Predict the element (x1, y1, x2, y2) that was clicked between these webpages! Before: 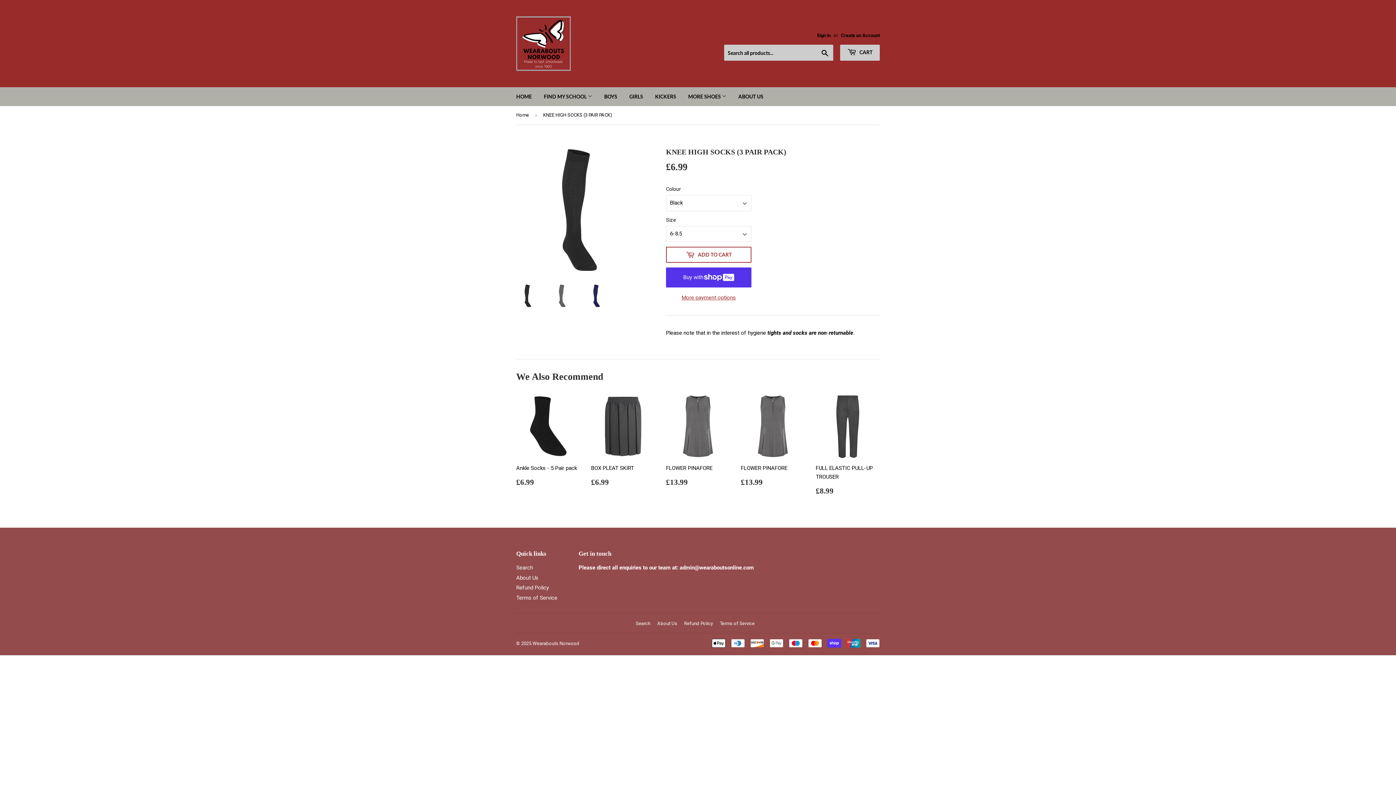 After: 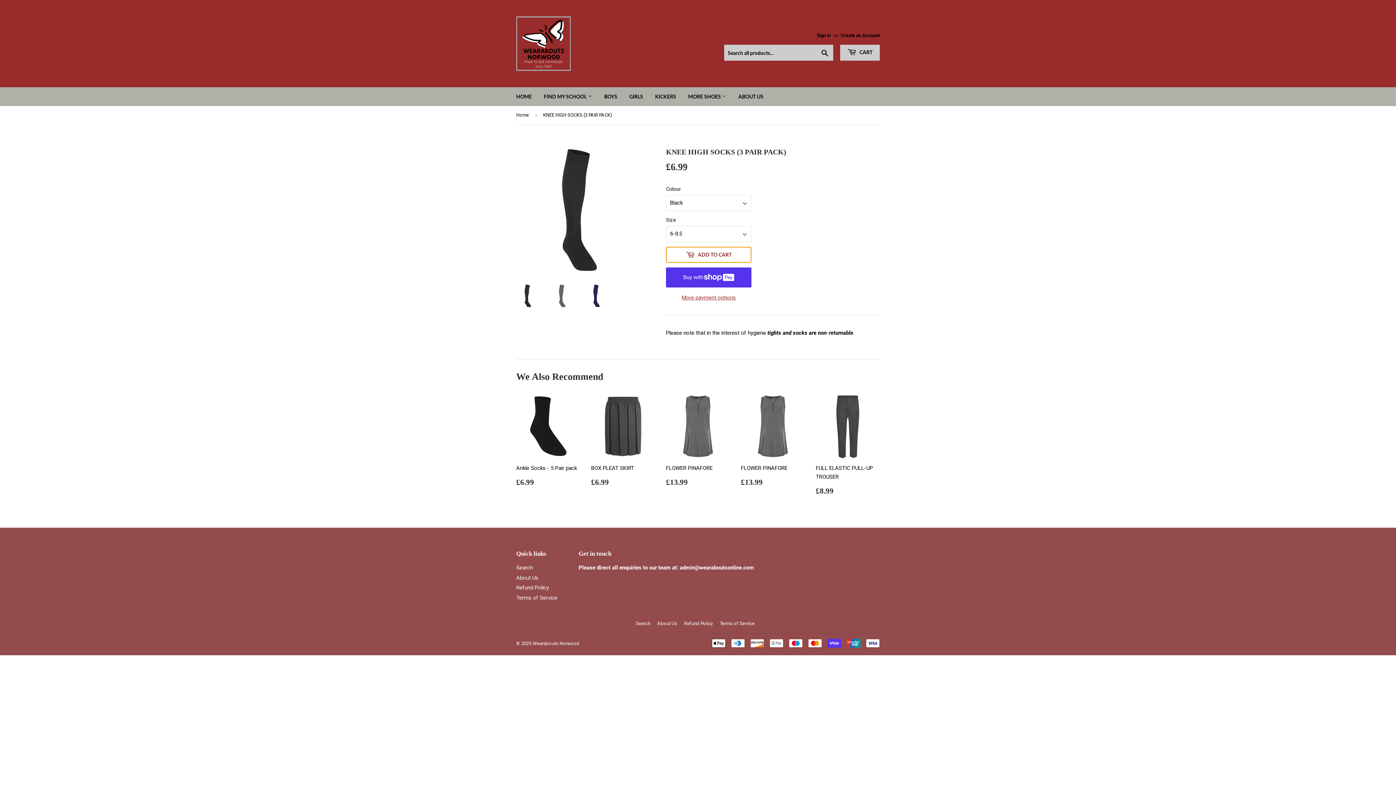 Action: bbox: (666, 246, 751, 262) label:  ADD TO CART